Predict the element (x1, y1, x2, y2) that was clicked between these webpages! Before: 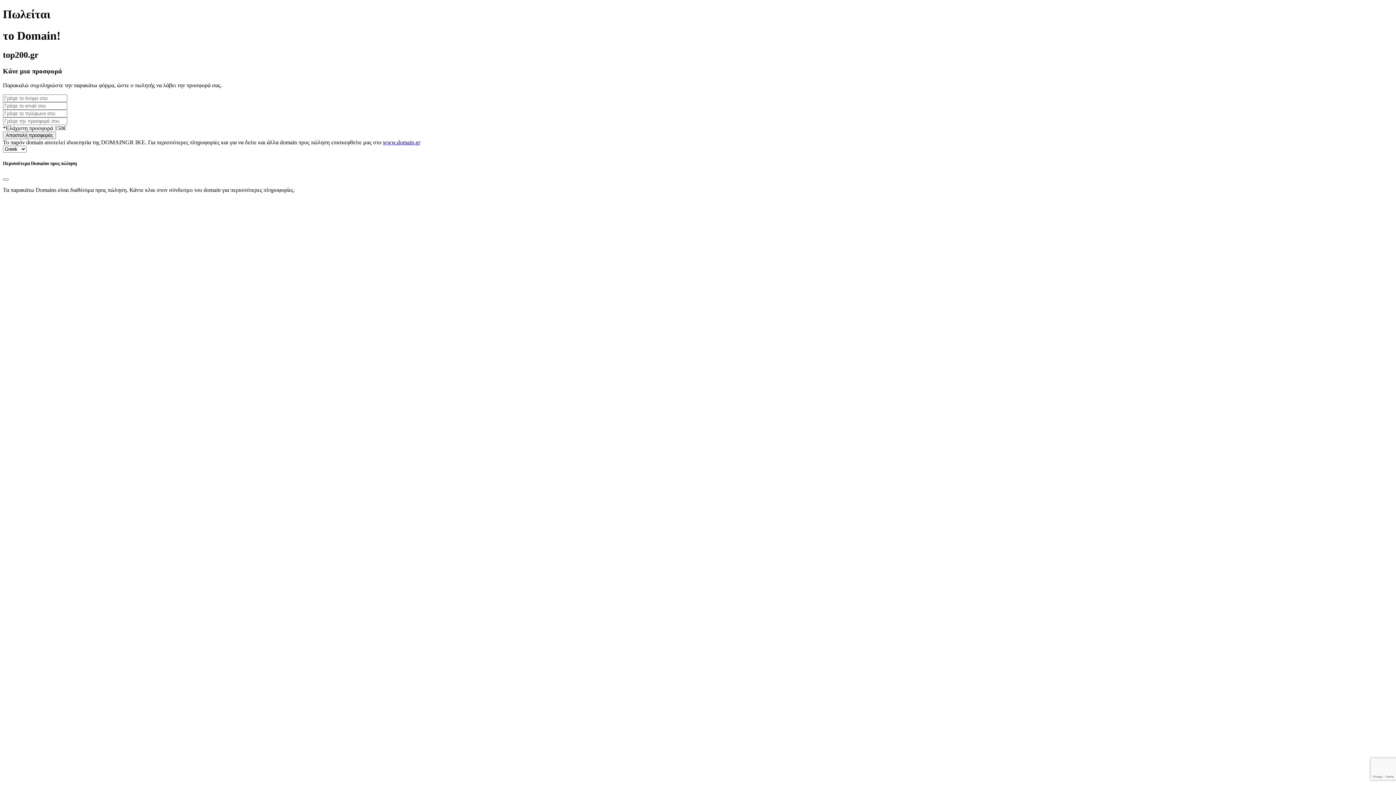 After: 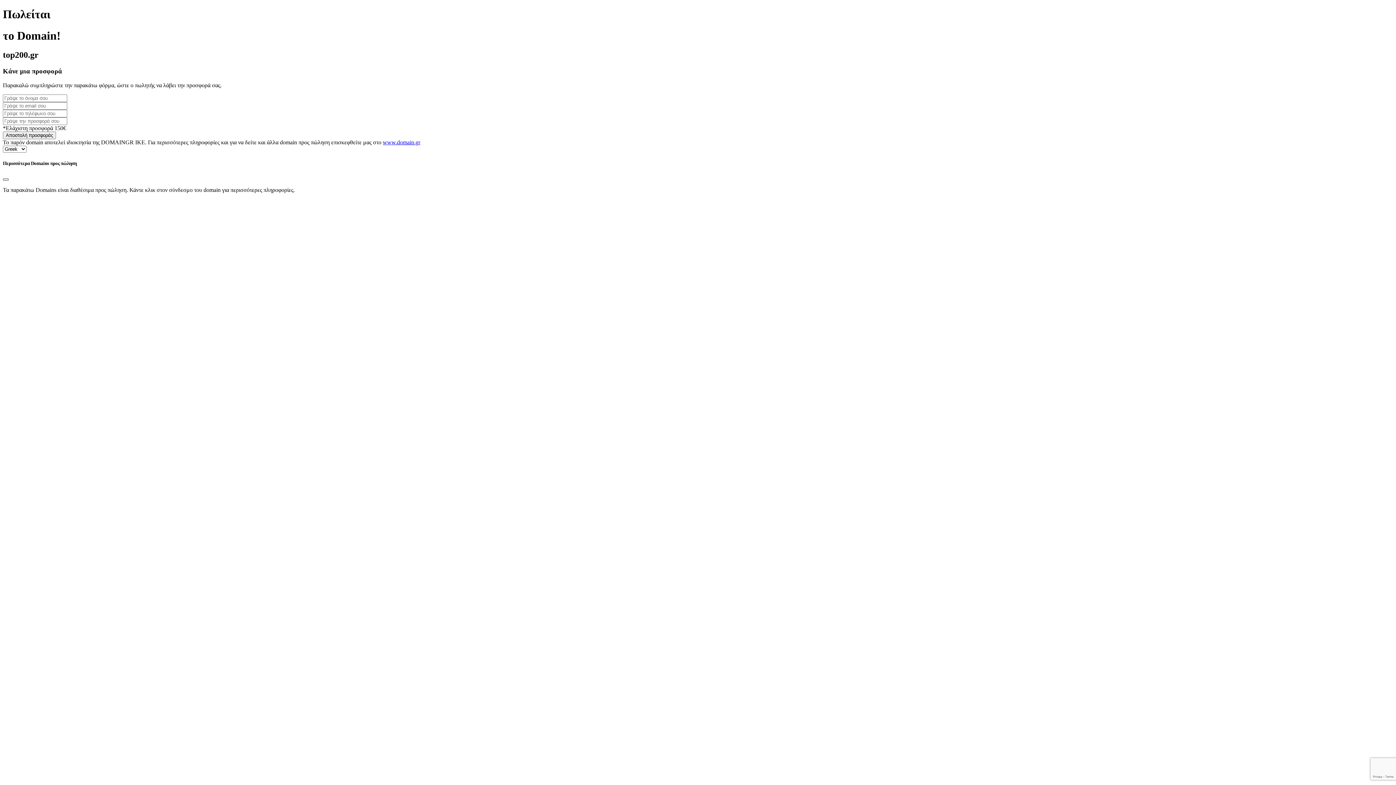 Action: label: Close bbox: (2, 178, 8, 180)